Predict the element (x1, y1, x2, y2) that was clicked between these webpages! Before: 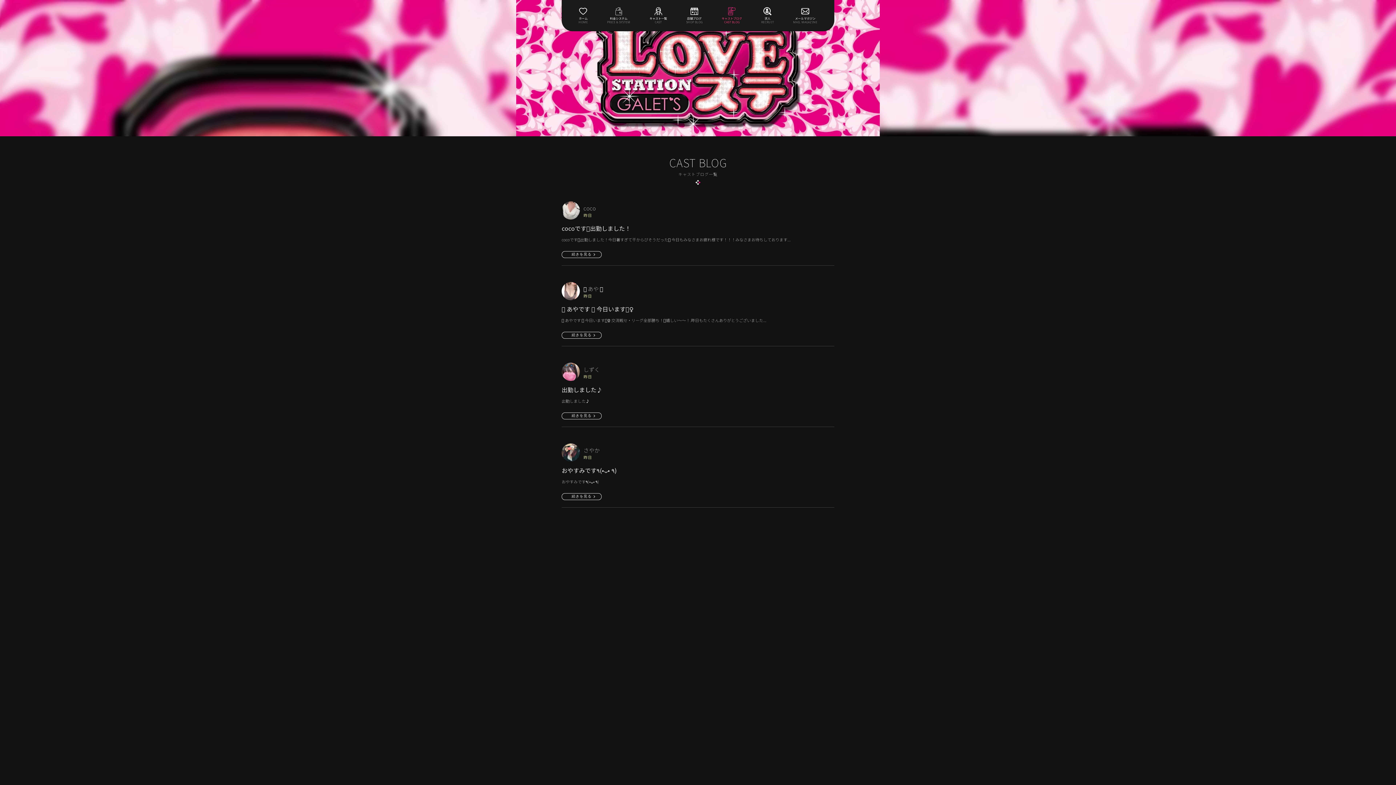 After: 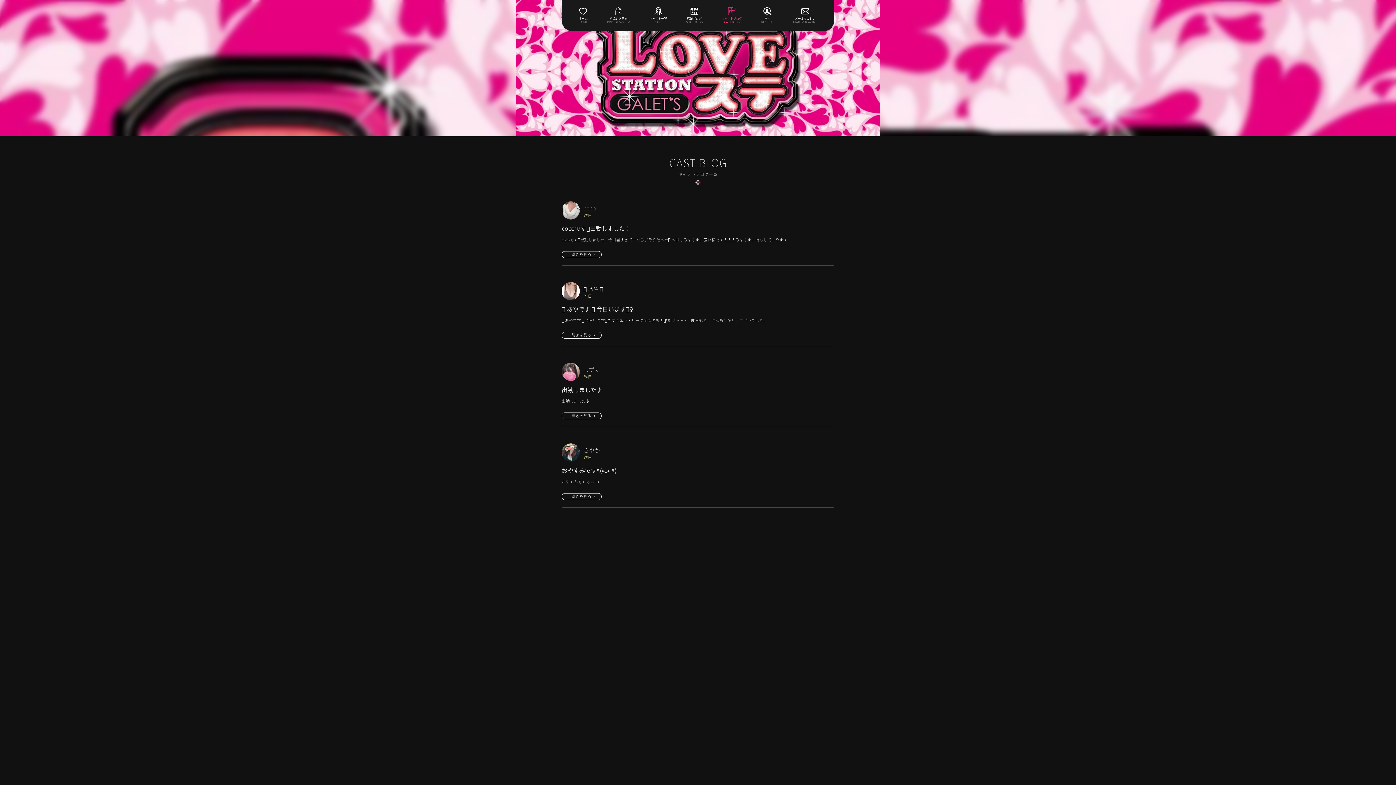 Action: label: 

キャストブログ
CAST BLOG bbox: (721, 8, 742, 24)